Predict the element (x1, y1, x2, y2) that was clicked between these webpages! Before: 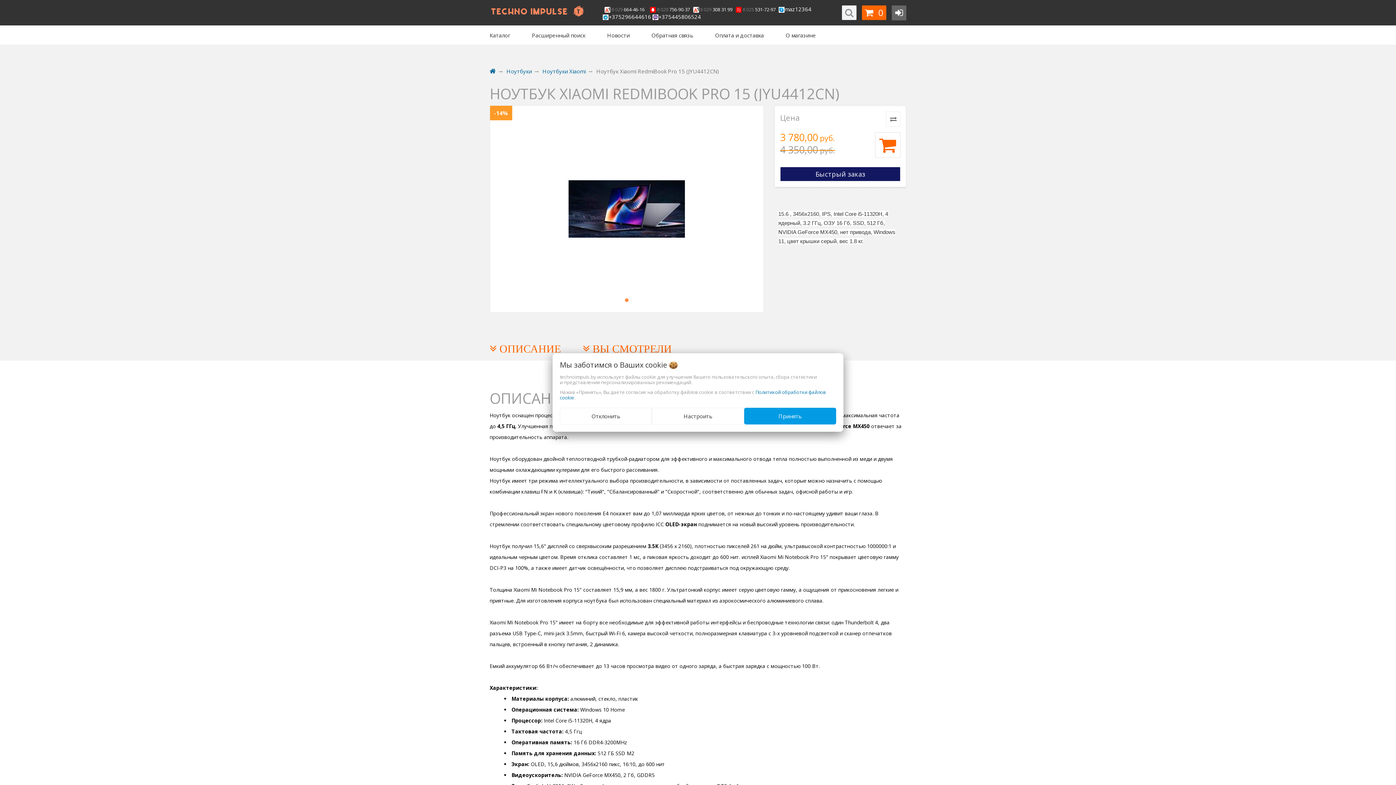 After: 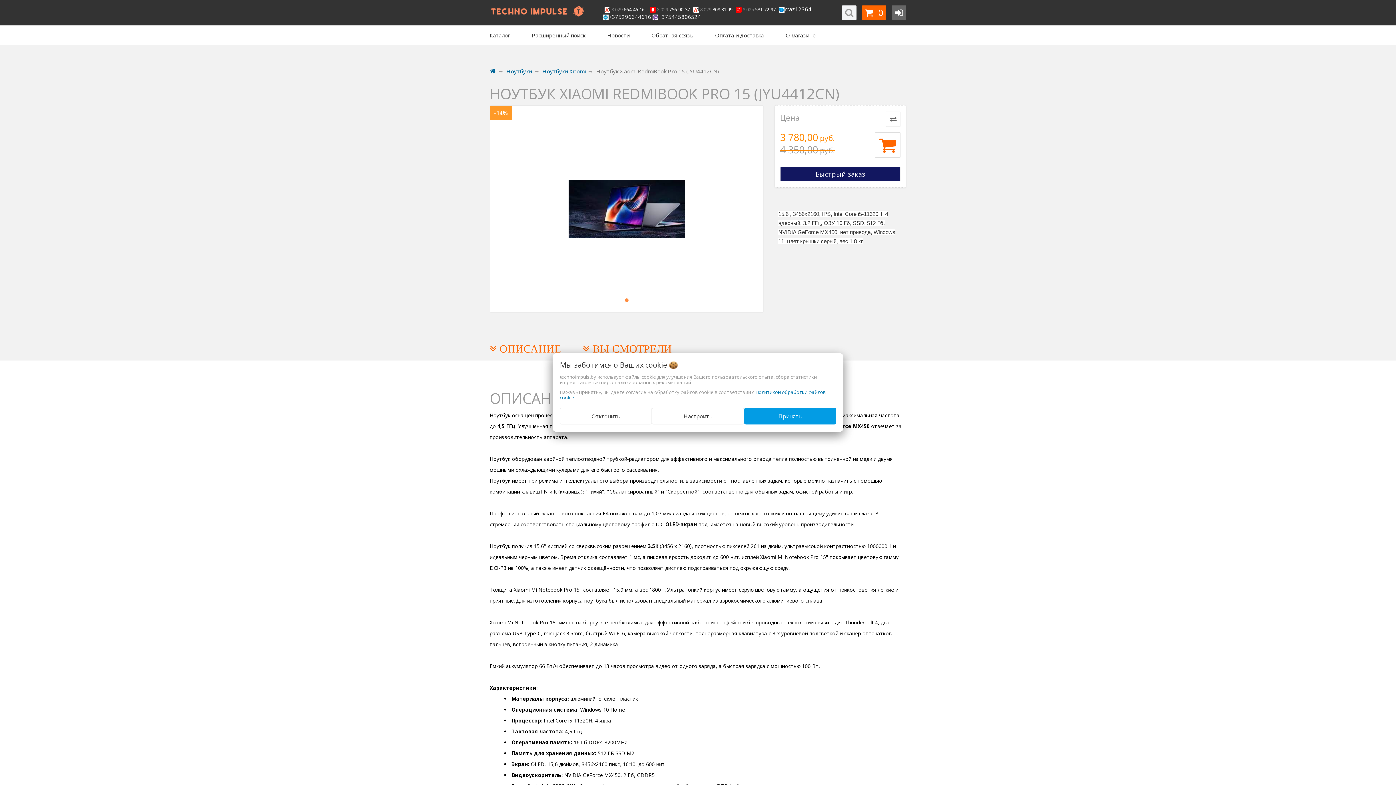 Action: label: 8 029 664-46-16   bbox: (602, 5, 646, 12)